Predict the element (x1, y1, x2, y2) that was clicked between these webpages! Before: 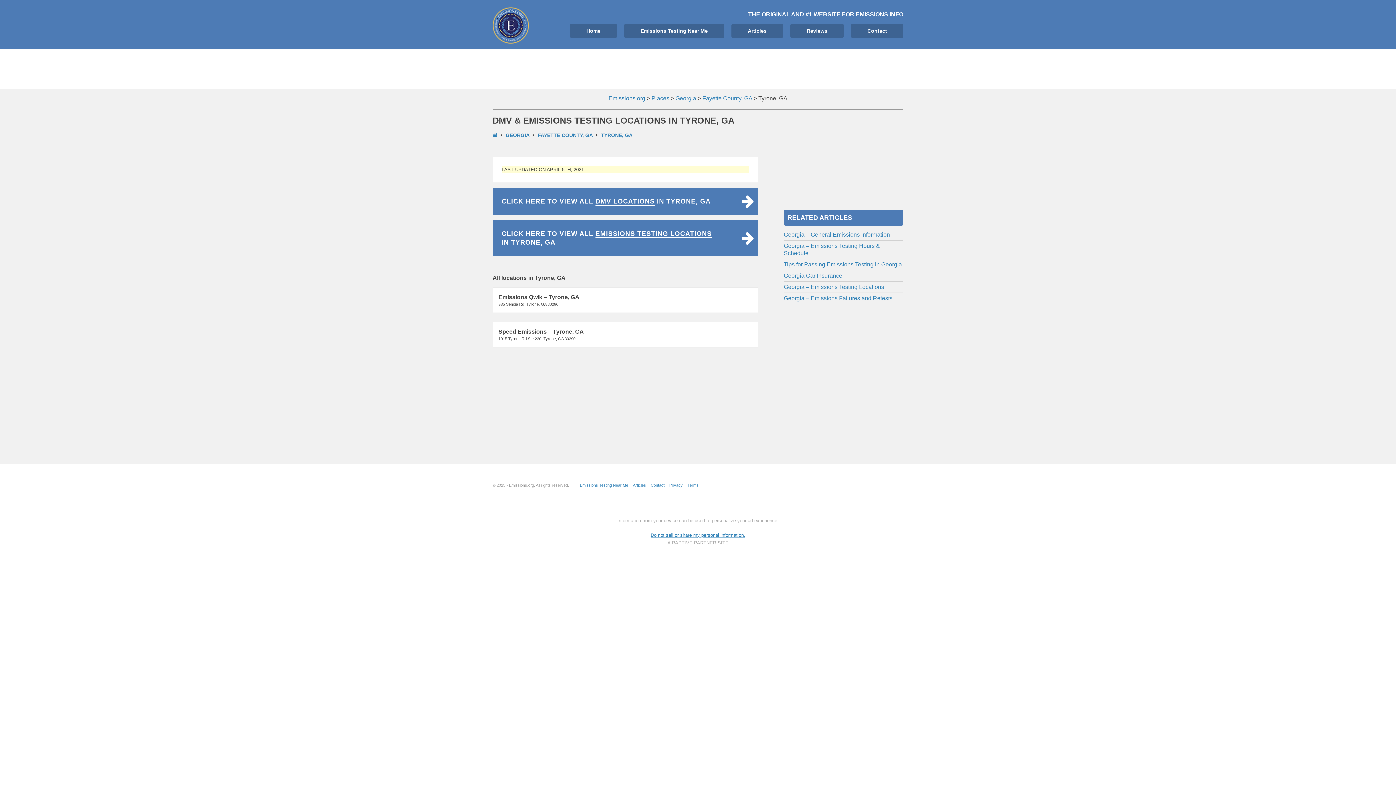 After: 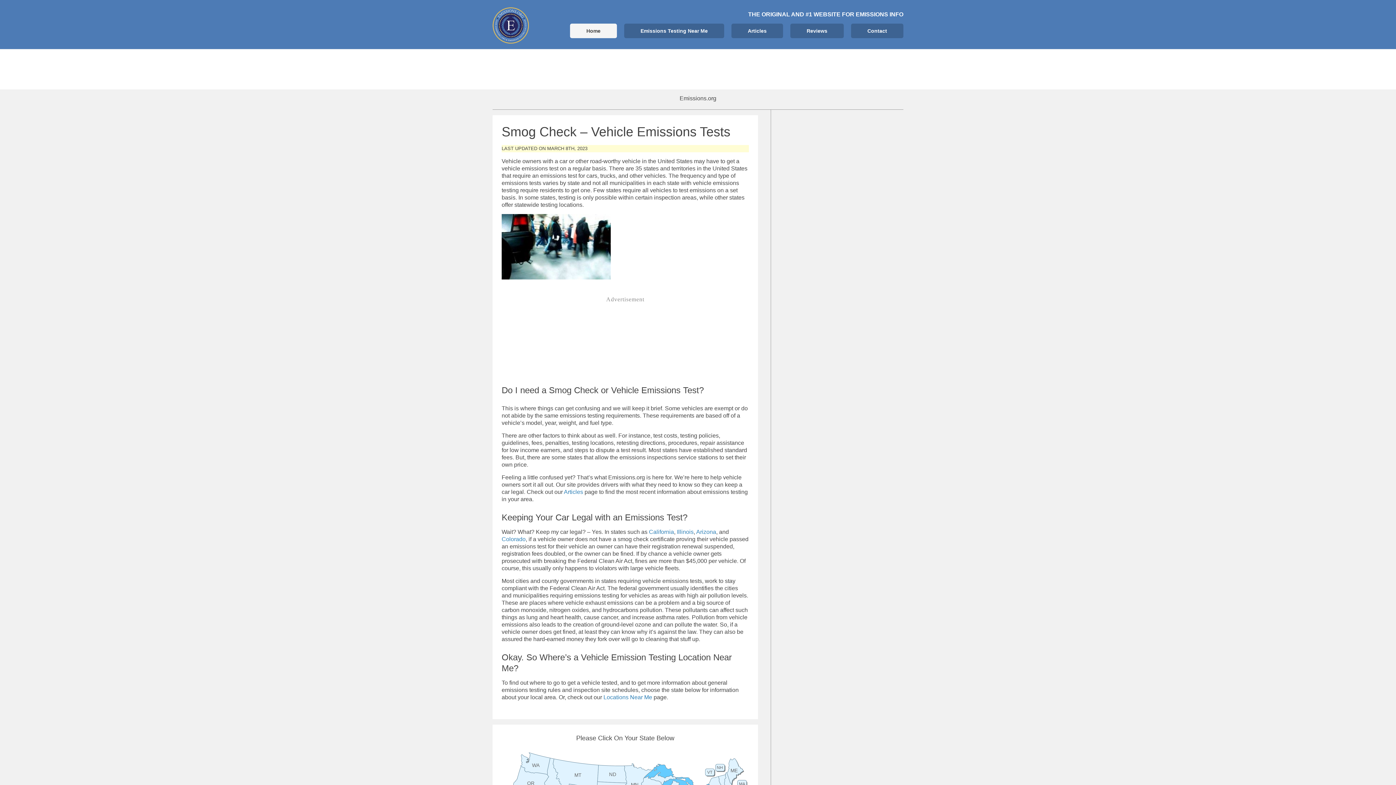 Action: bbox: (608, 95, 645, 101) label: Emissions.org